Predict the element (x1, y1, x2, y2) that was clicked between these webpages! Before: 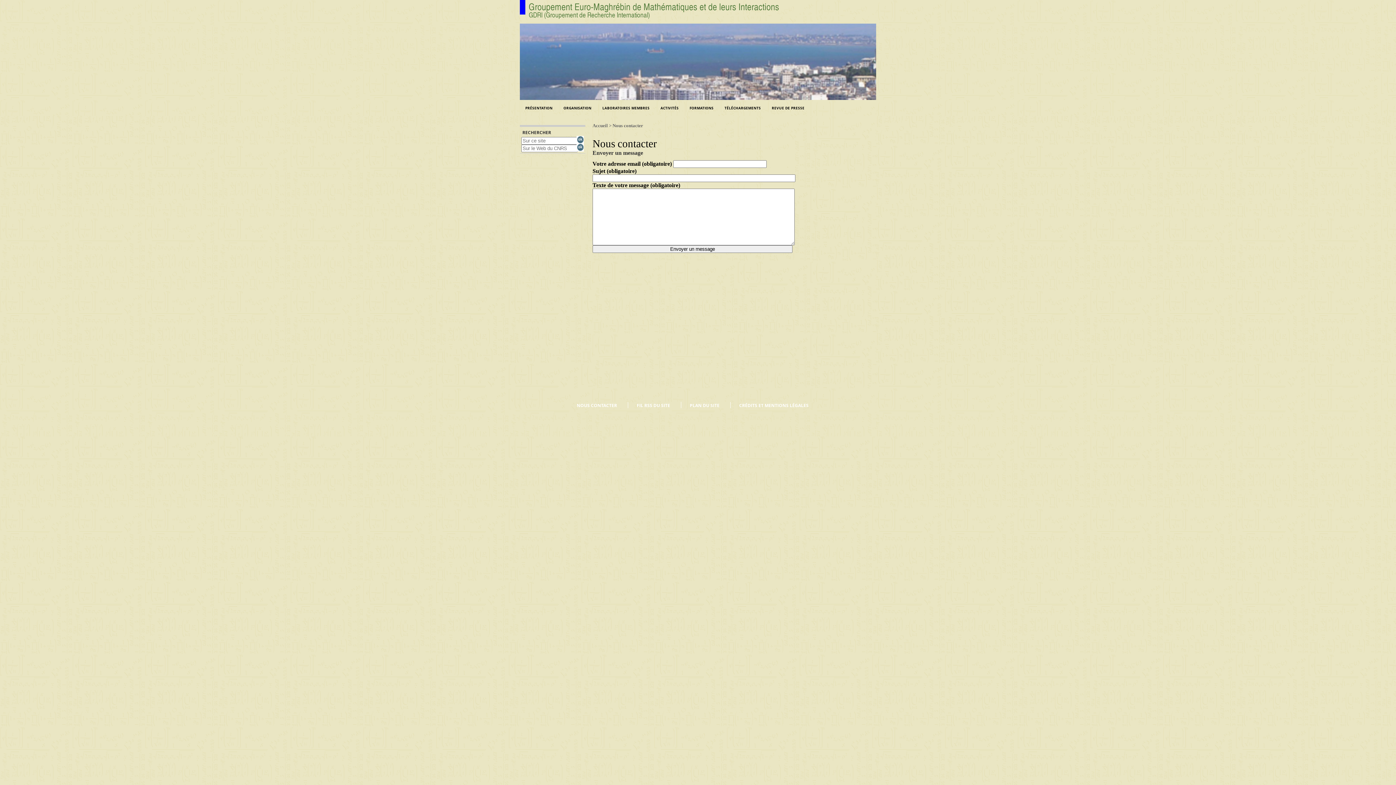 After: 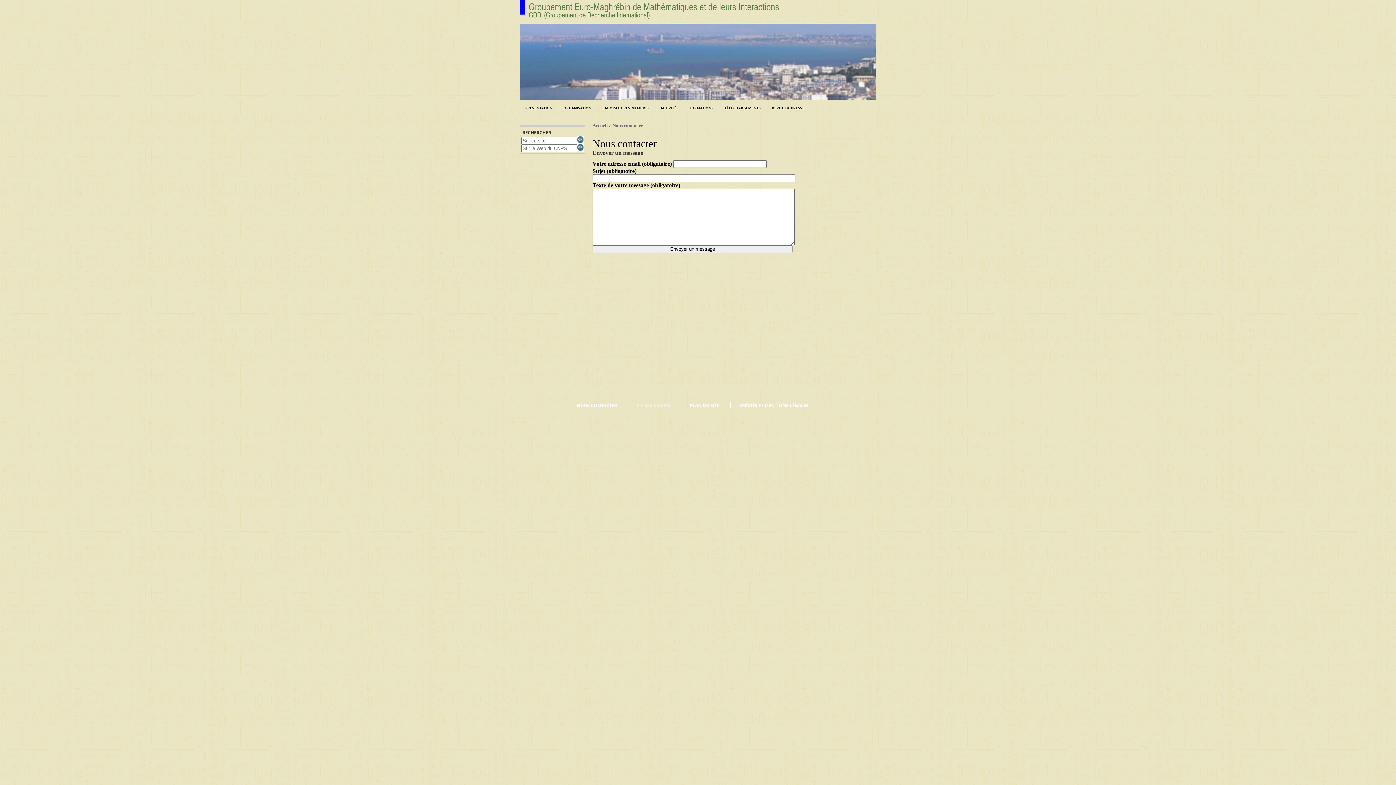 Action: label: FIL RSS DU SITE bbox: (636, 402, 670, 408)